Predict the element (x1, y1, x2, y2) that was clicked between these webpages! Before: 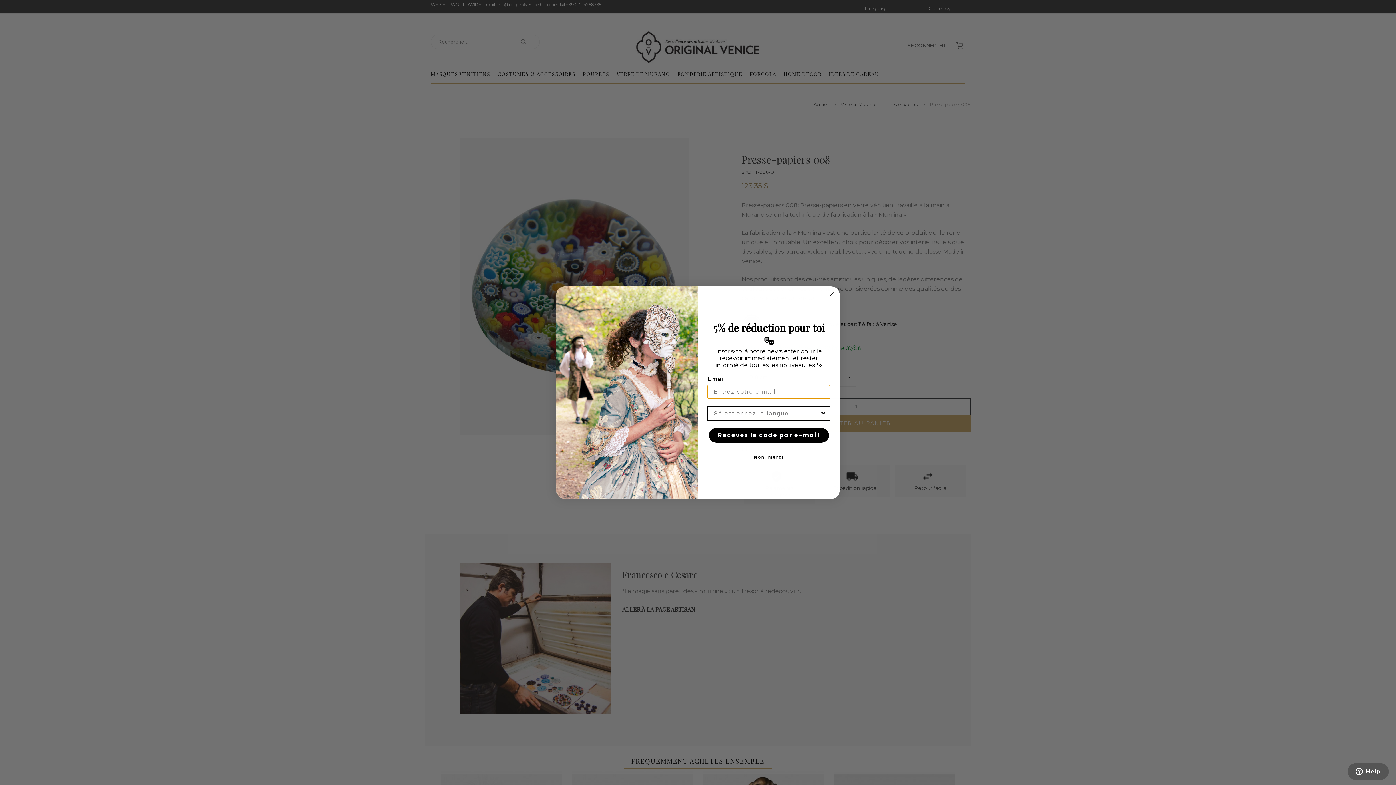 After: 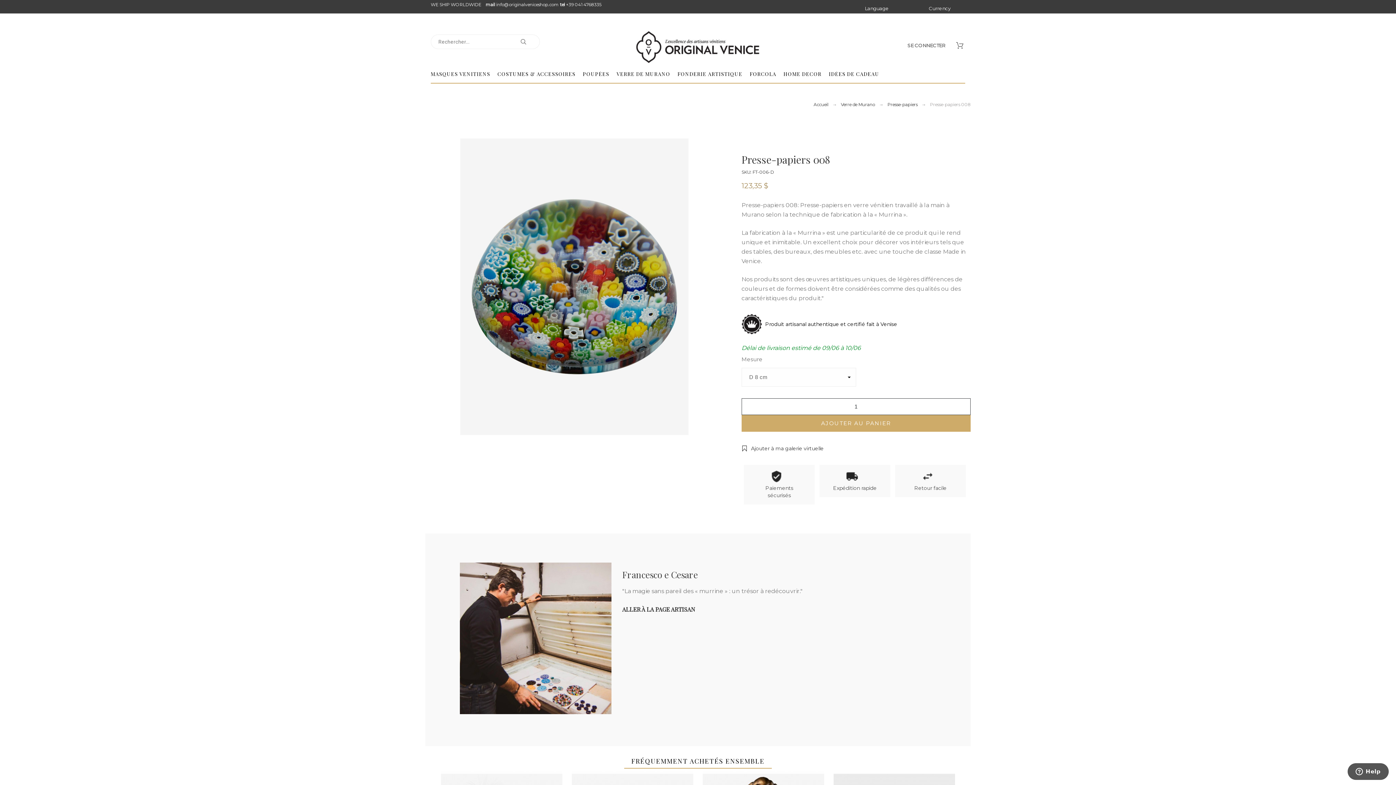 Action: bbox: (827, 290, 836, 298) label: Close dialog